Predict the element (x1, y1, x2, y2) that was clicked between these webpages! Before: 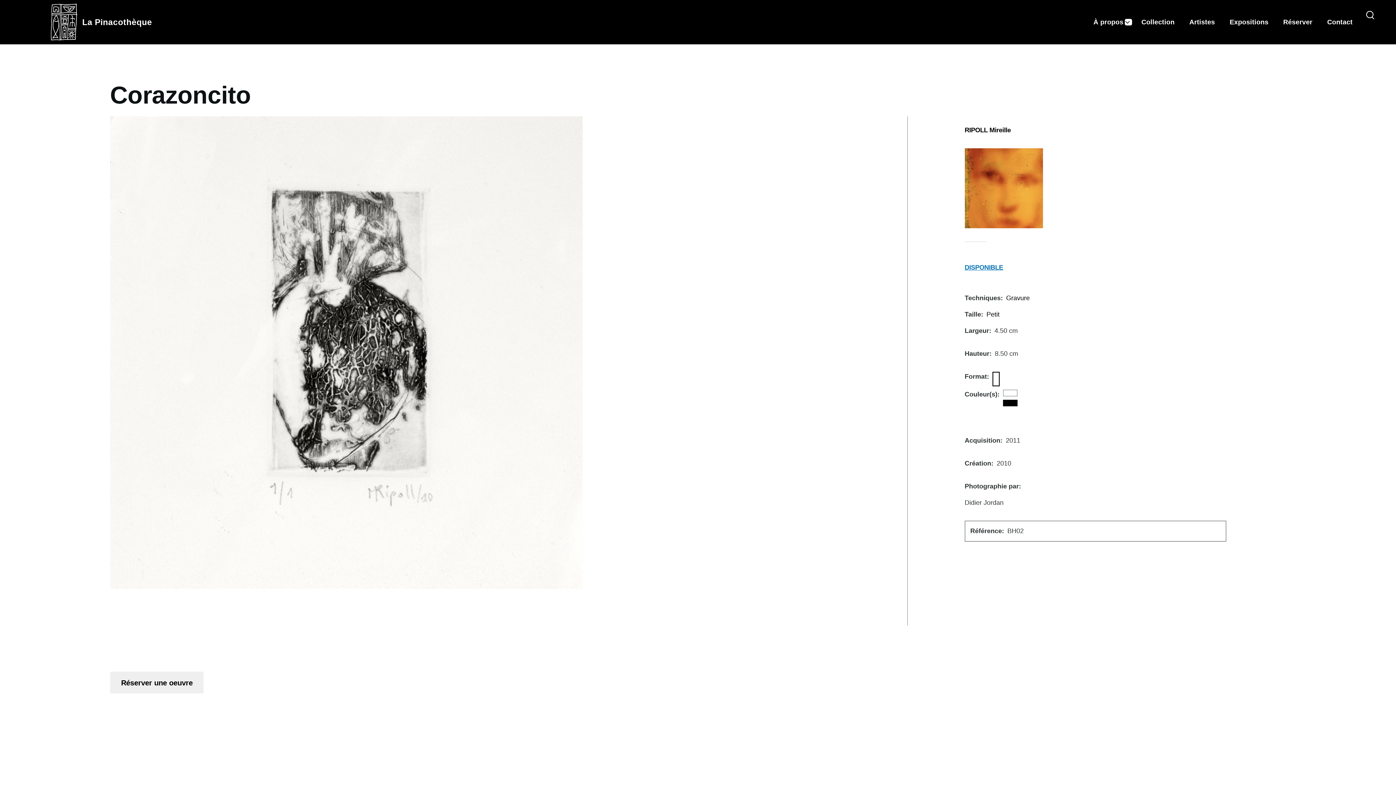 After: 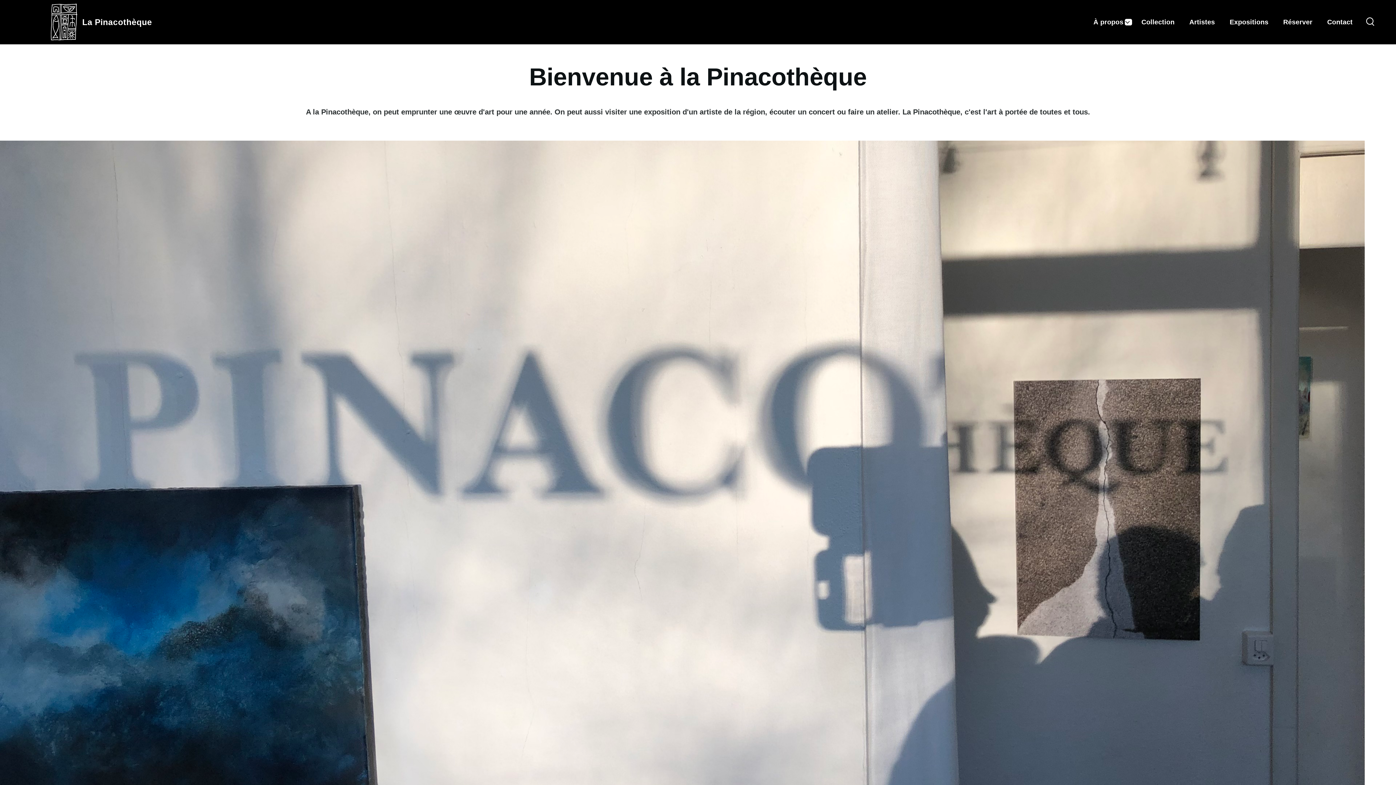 Action: label: La Pinacothèque bbox: (82, 17, 152, 27)